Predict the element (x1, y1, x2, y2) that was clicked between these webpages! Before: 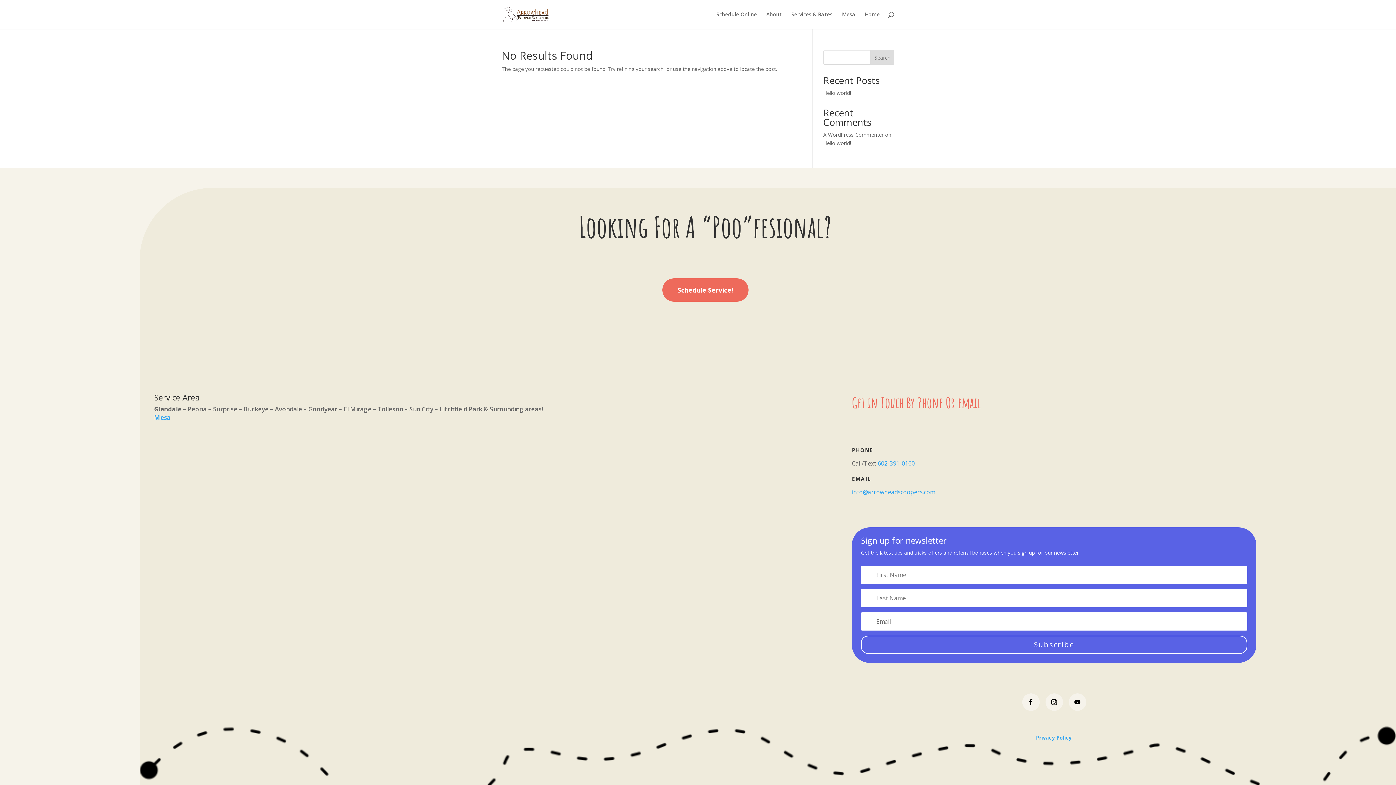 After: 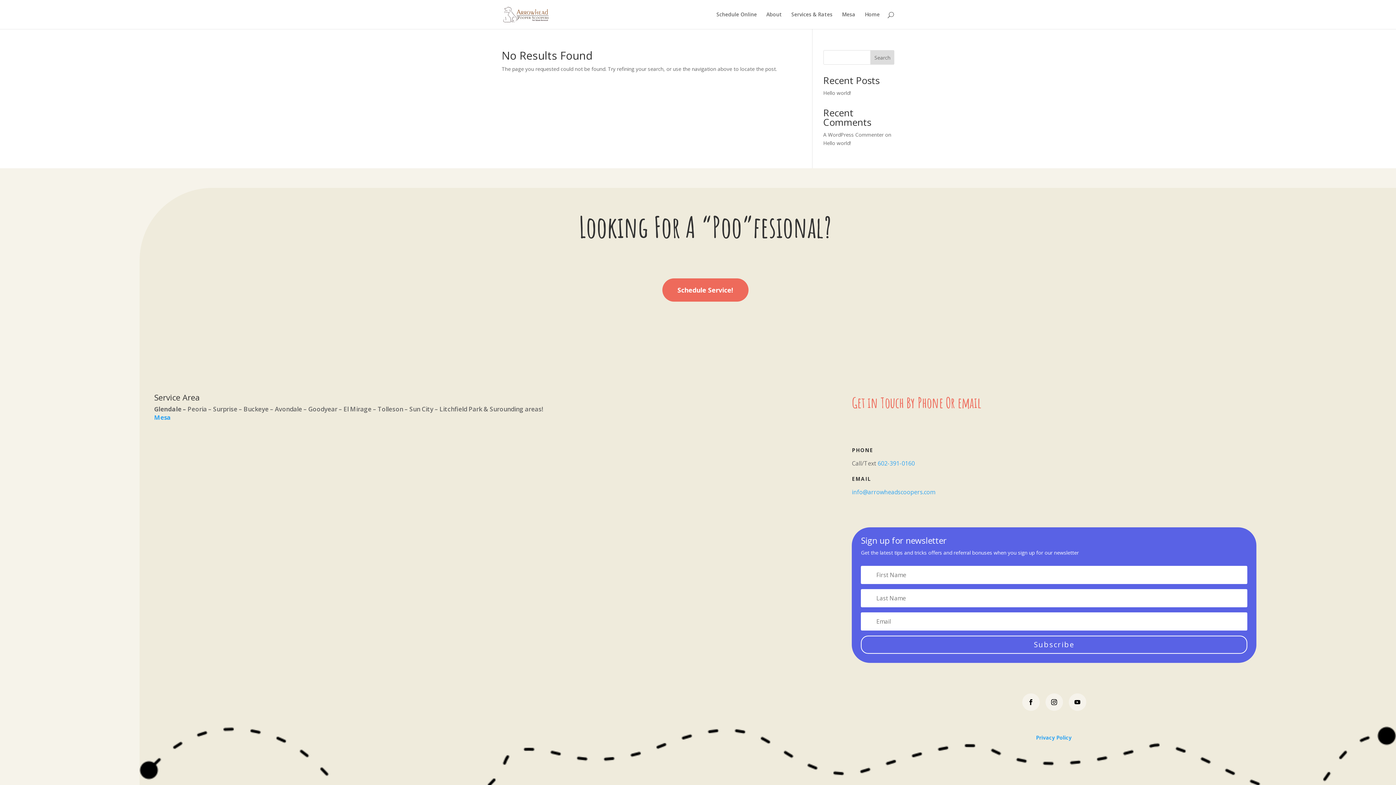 Action: bbox: (877, 459, 914, 467) label: 602-391-0160